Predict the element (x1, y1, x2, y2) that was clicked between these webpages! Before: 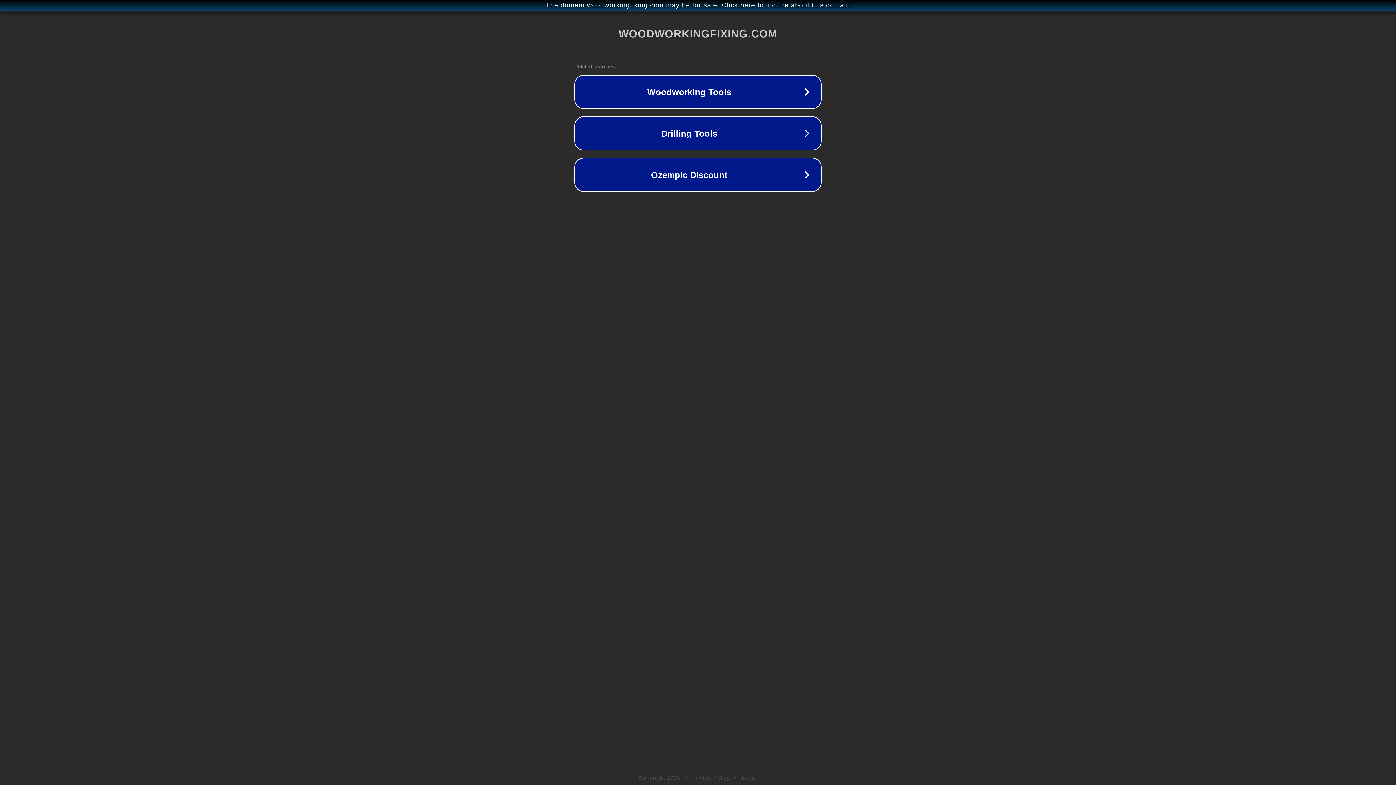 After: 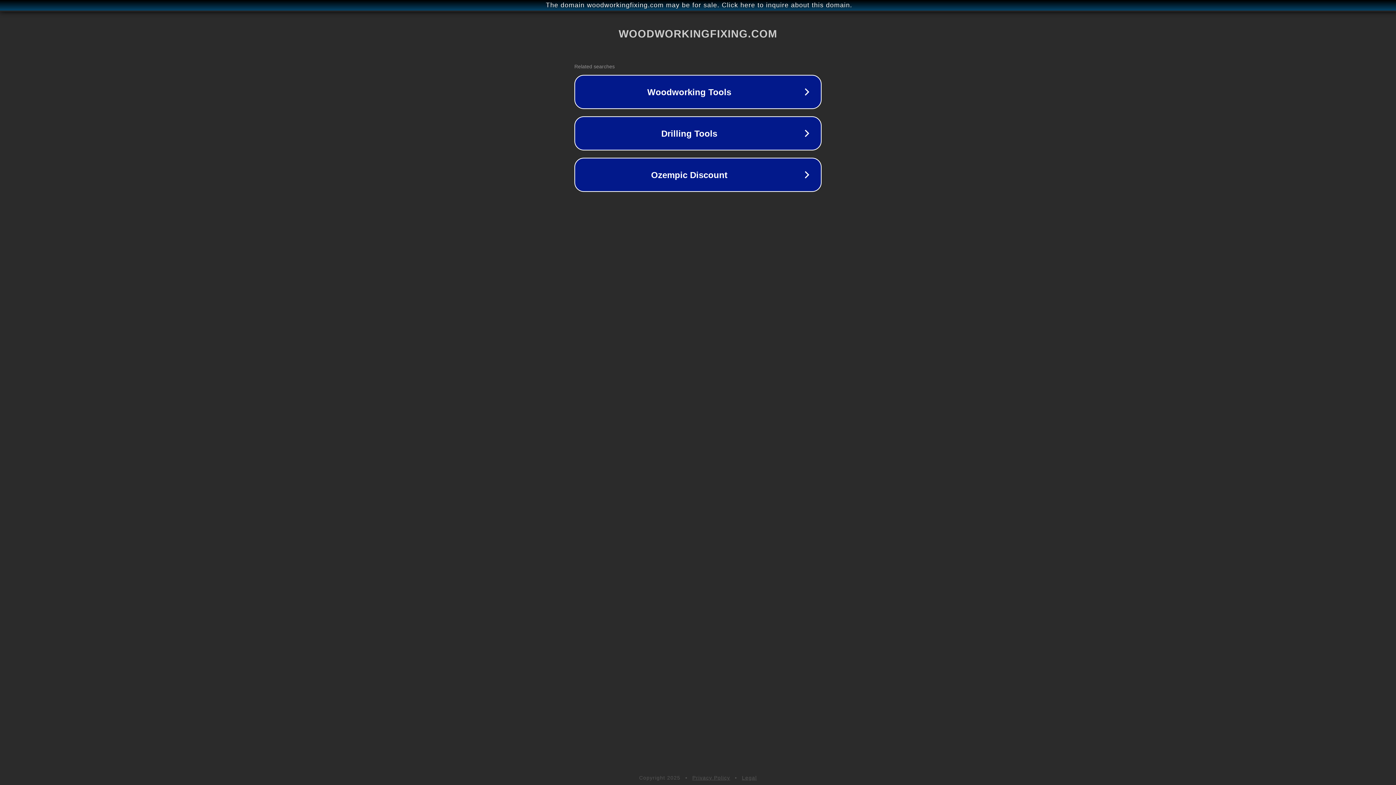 Action: label: Legal bbox: (742, 775, 757, 781)